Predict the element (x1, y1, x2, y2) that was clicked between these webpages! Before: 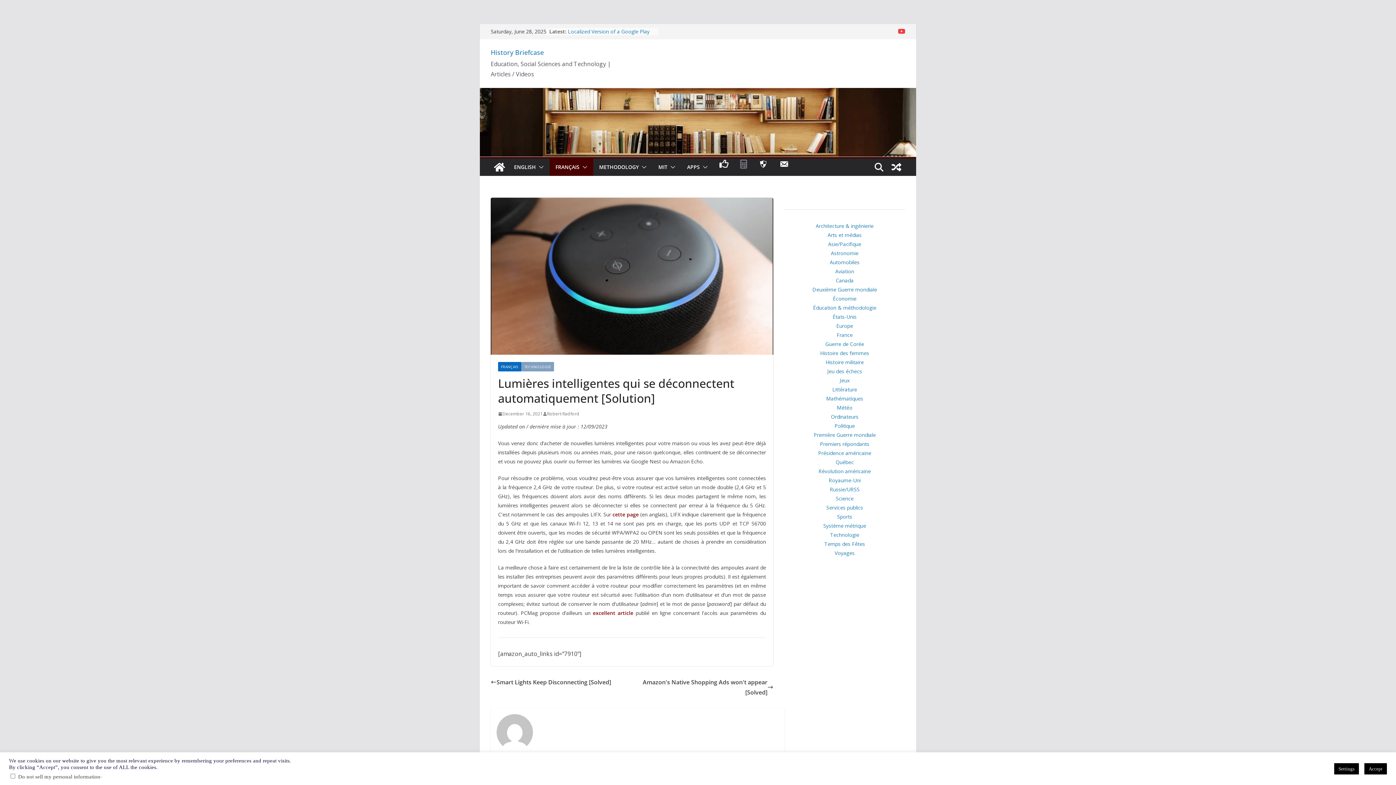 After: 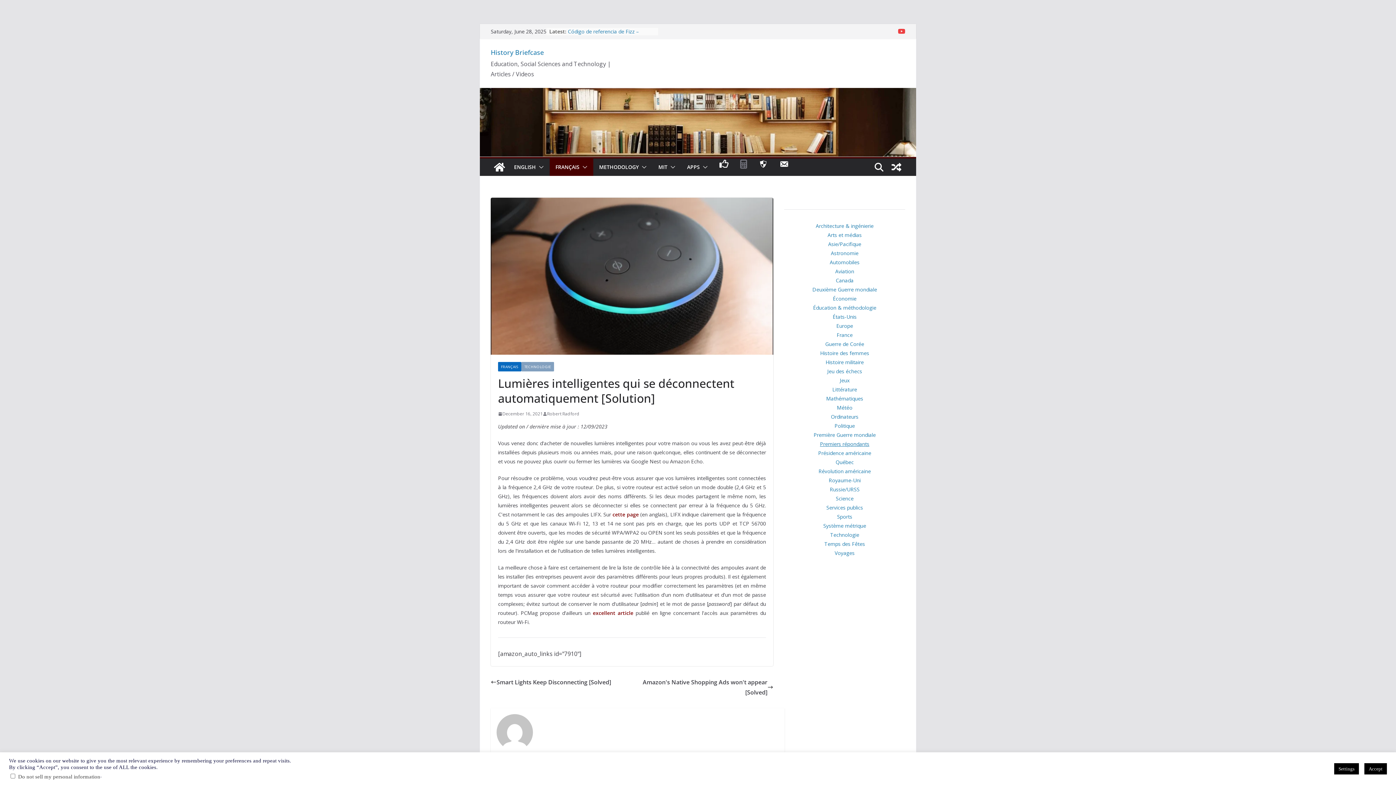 Action: label: Premiers répondants bbox: (820, 440, 869, 447)